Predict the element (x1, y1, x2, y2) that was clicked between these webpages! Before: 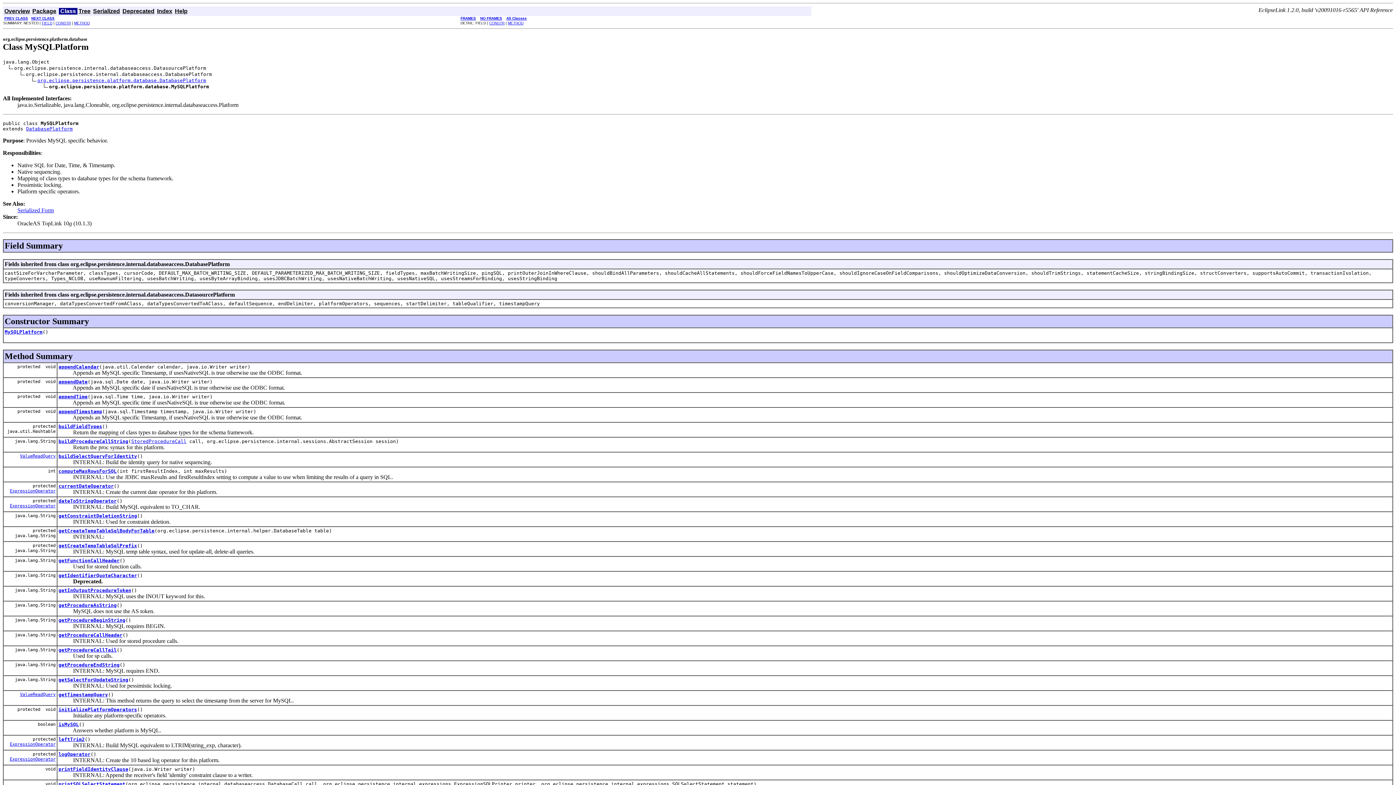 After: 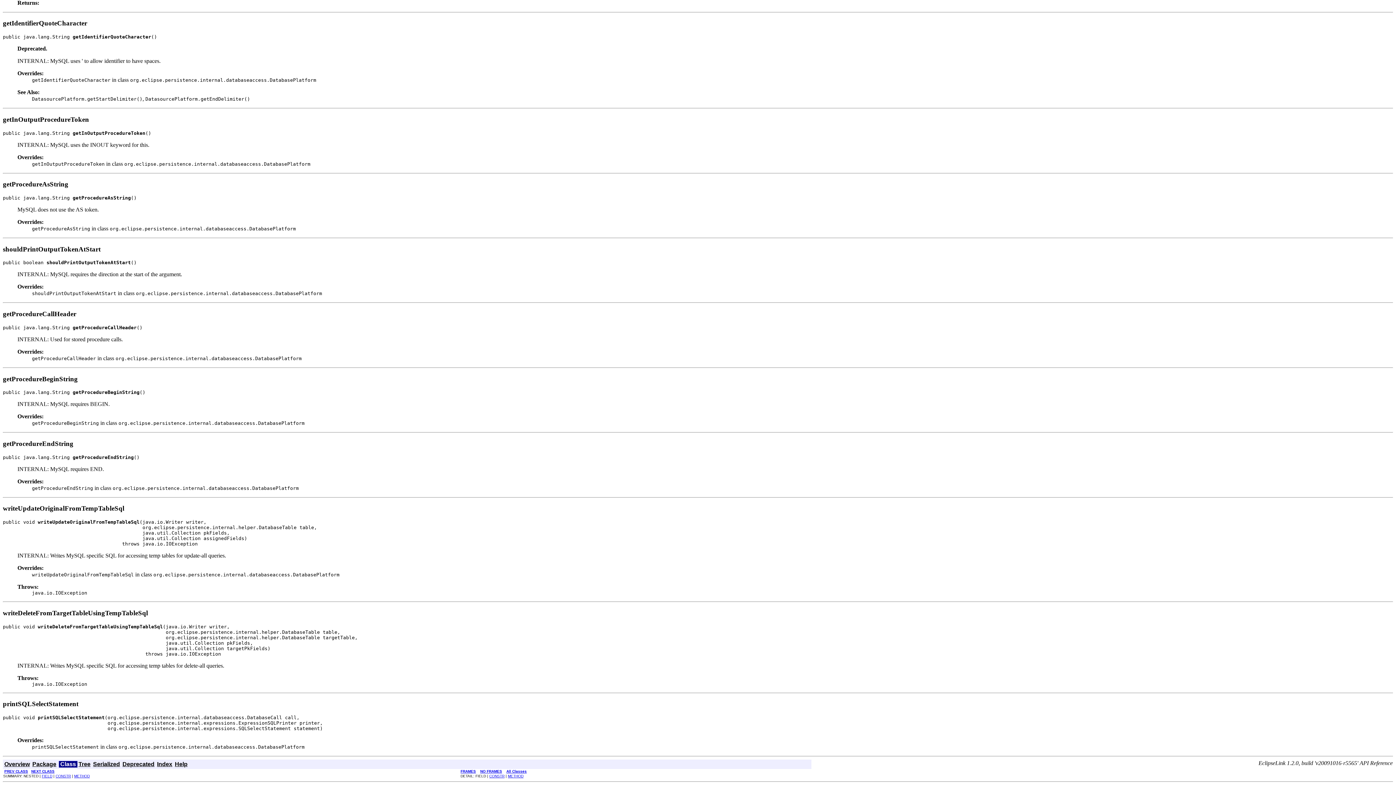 Action: label: getProcedureCallHeader bbox: (58, 632, 122, 638)